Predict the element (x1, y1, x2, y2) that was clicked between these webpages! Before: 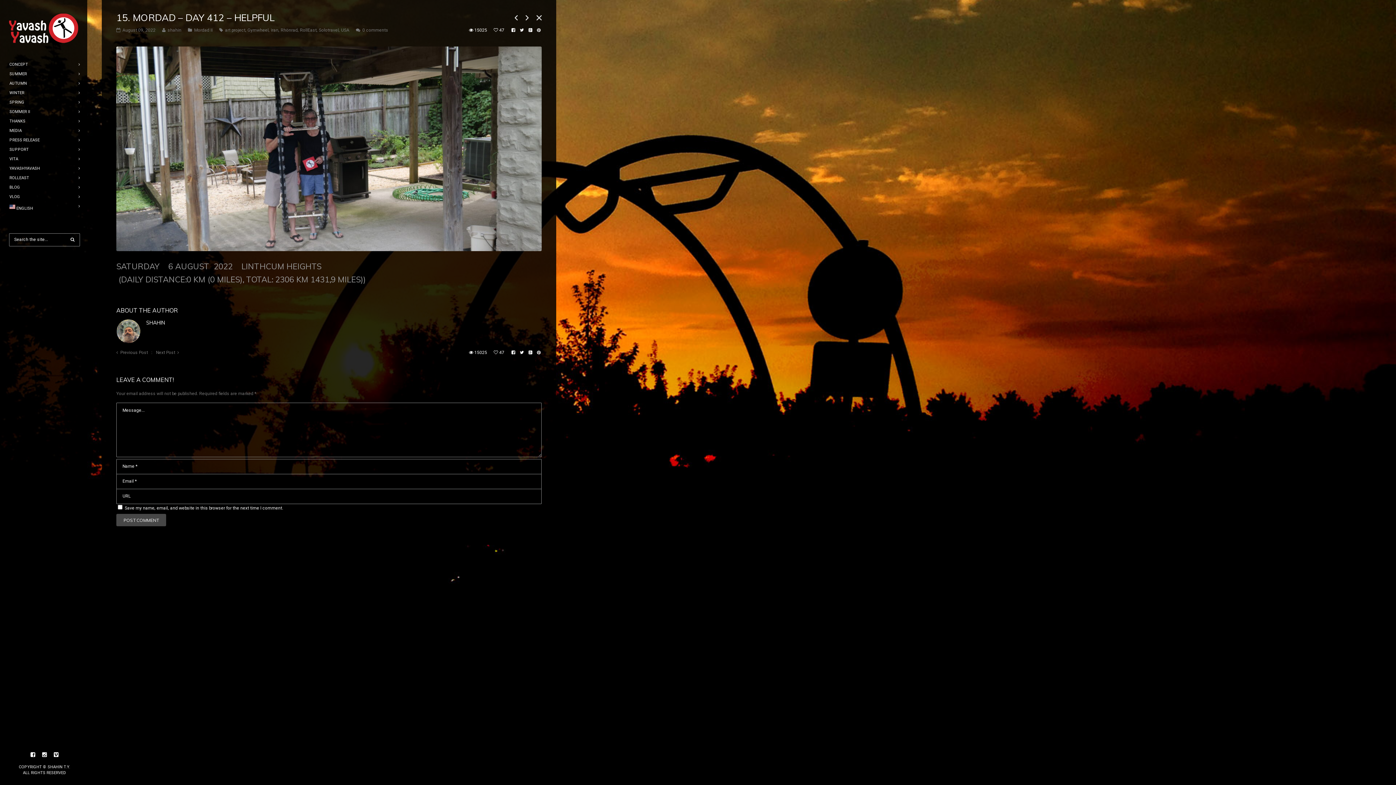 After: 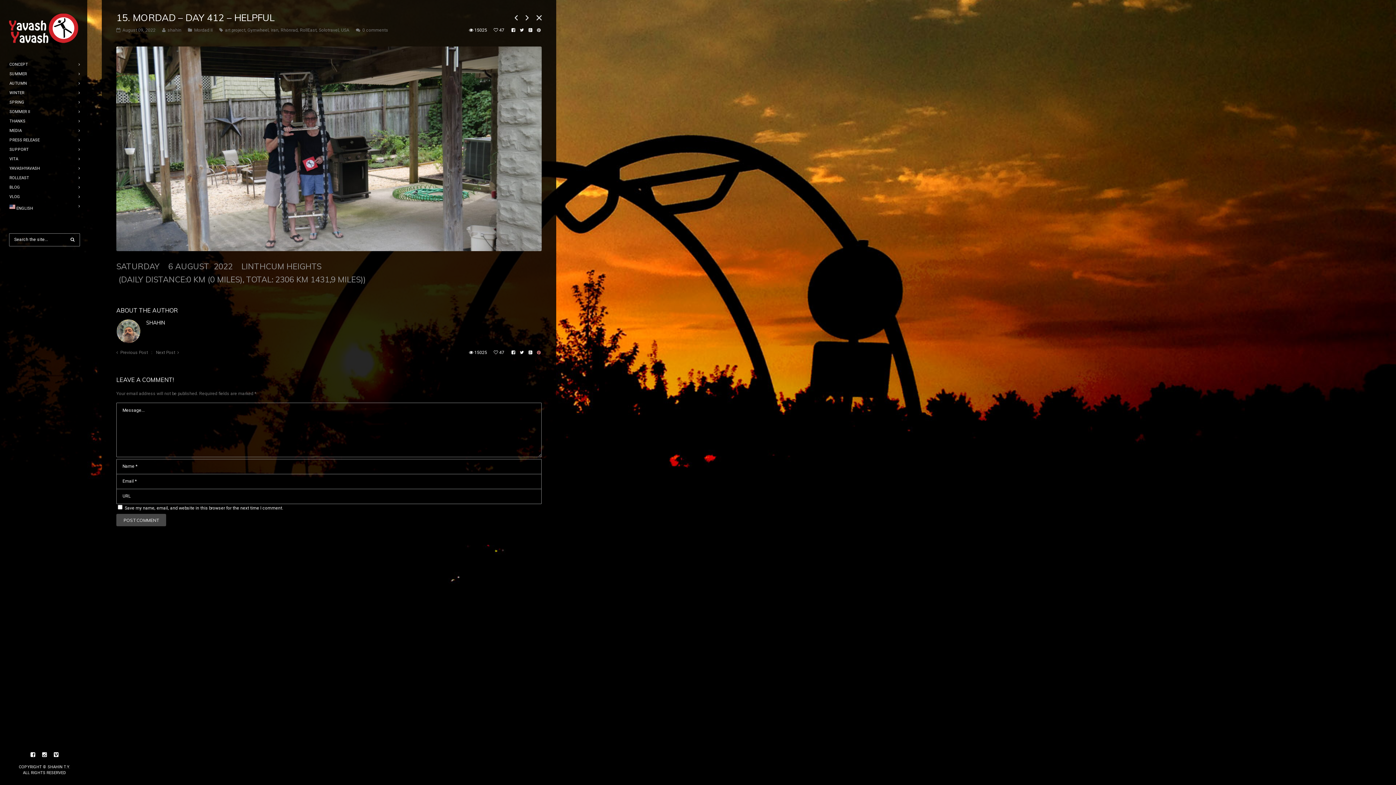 Action: bbox: (537, 350, 540, 355)